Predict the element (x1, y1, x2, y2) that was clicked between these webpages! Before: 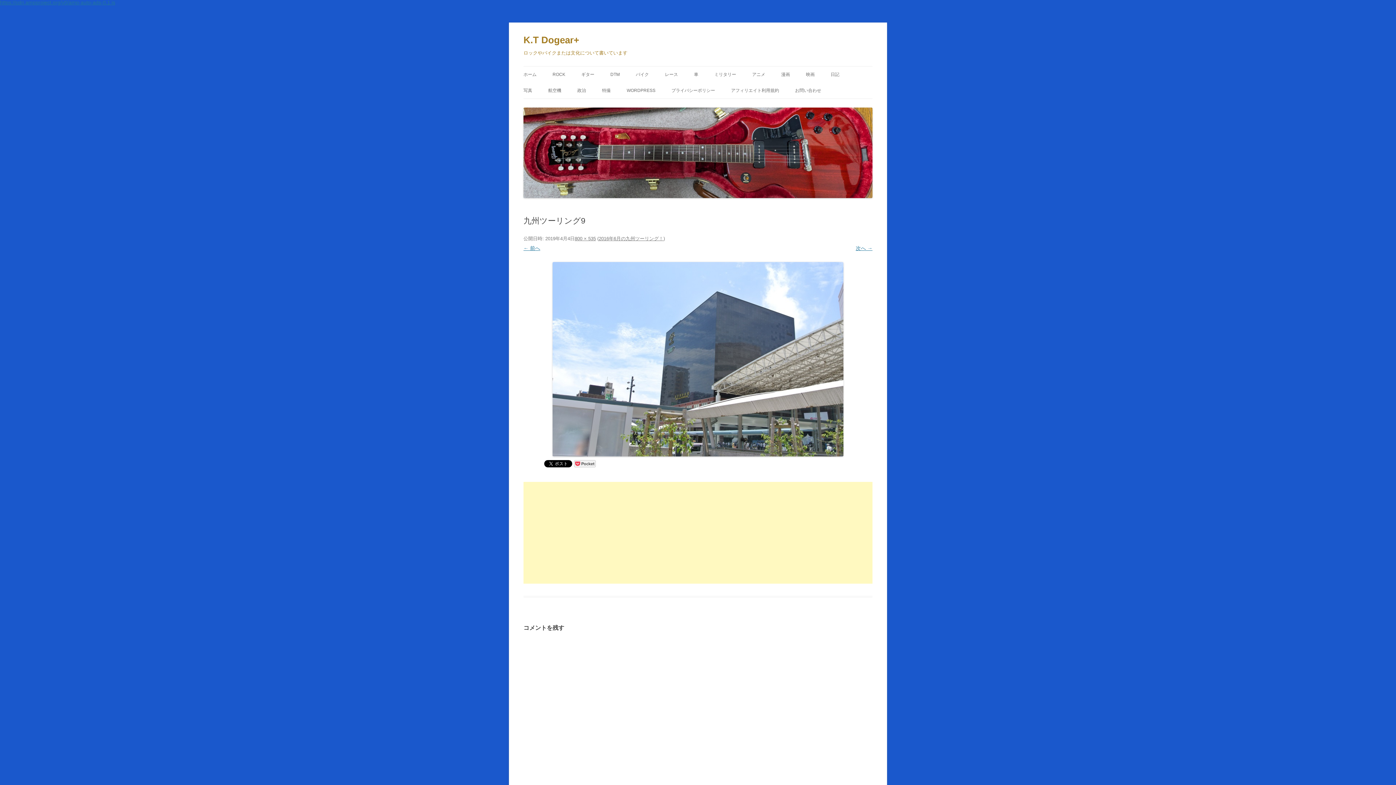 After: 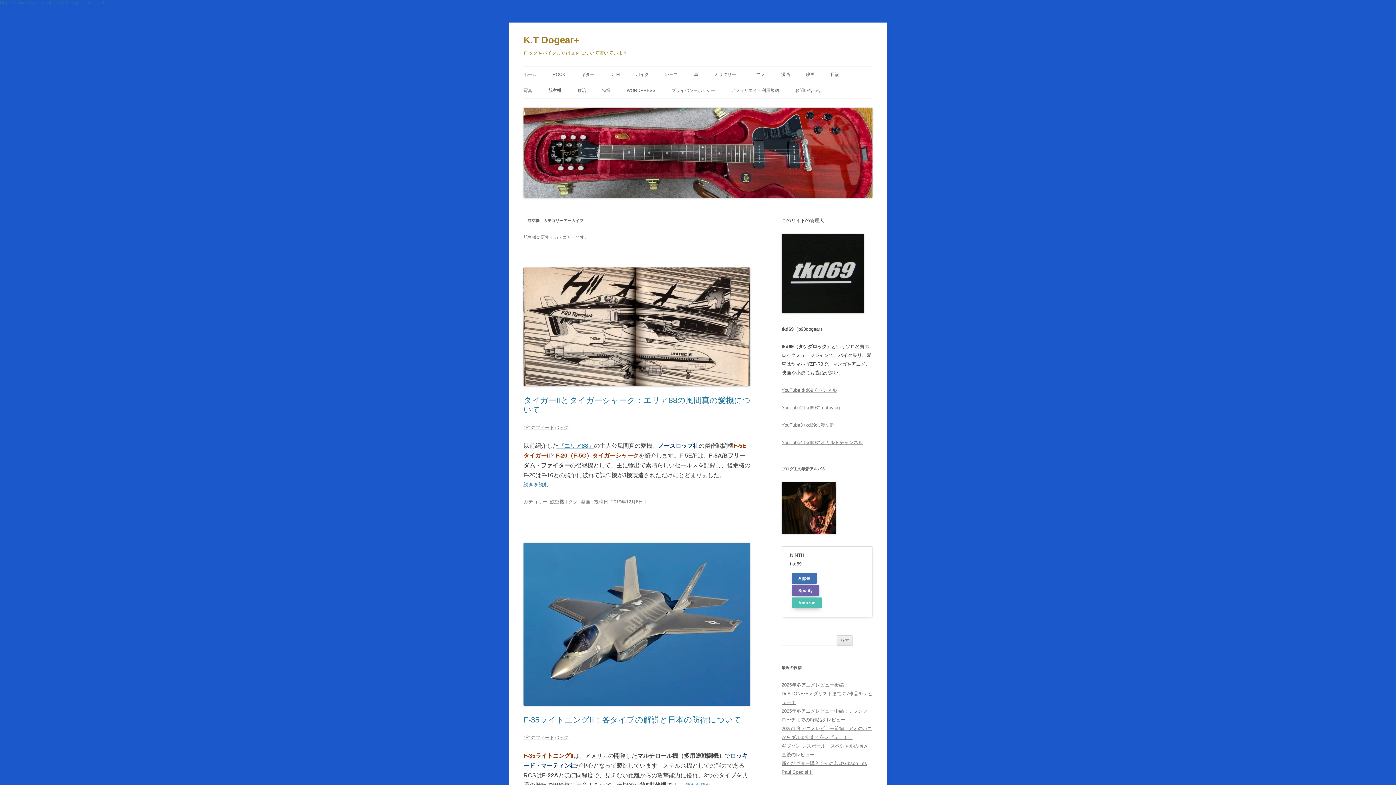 Action: bbox: (548, 82, 561, 98) label: 航空機